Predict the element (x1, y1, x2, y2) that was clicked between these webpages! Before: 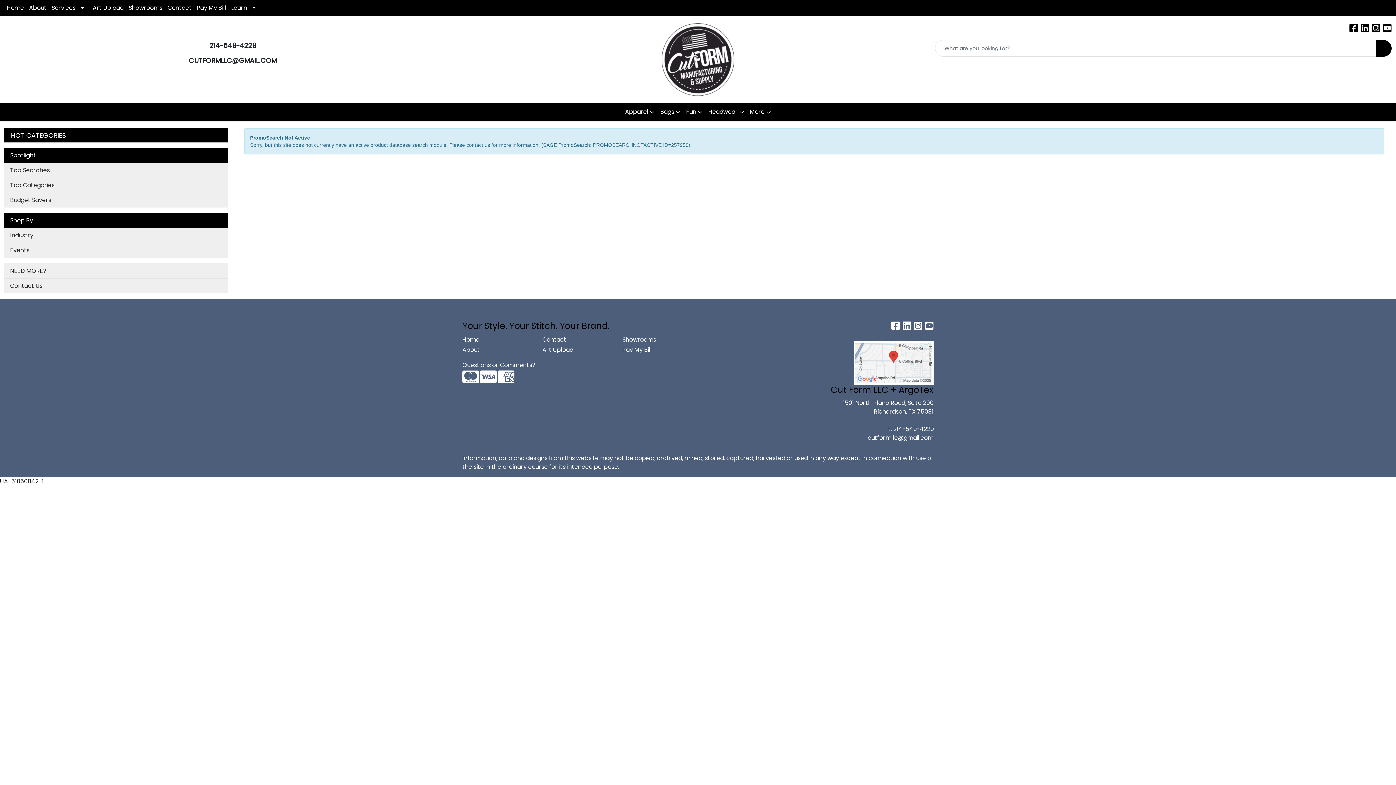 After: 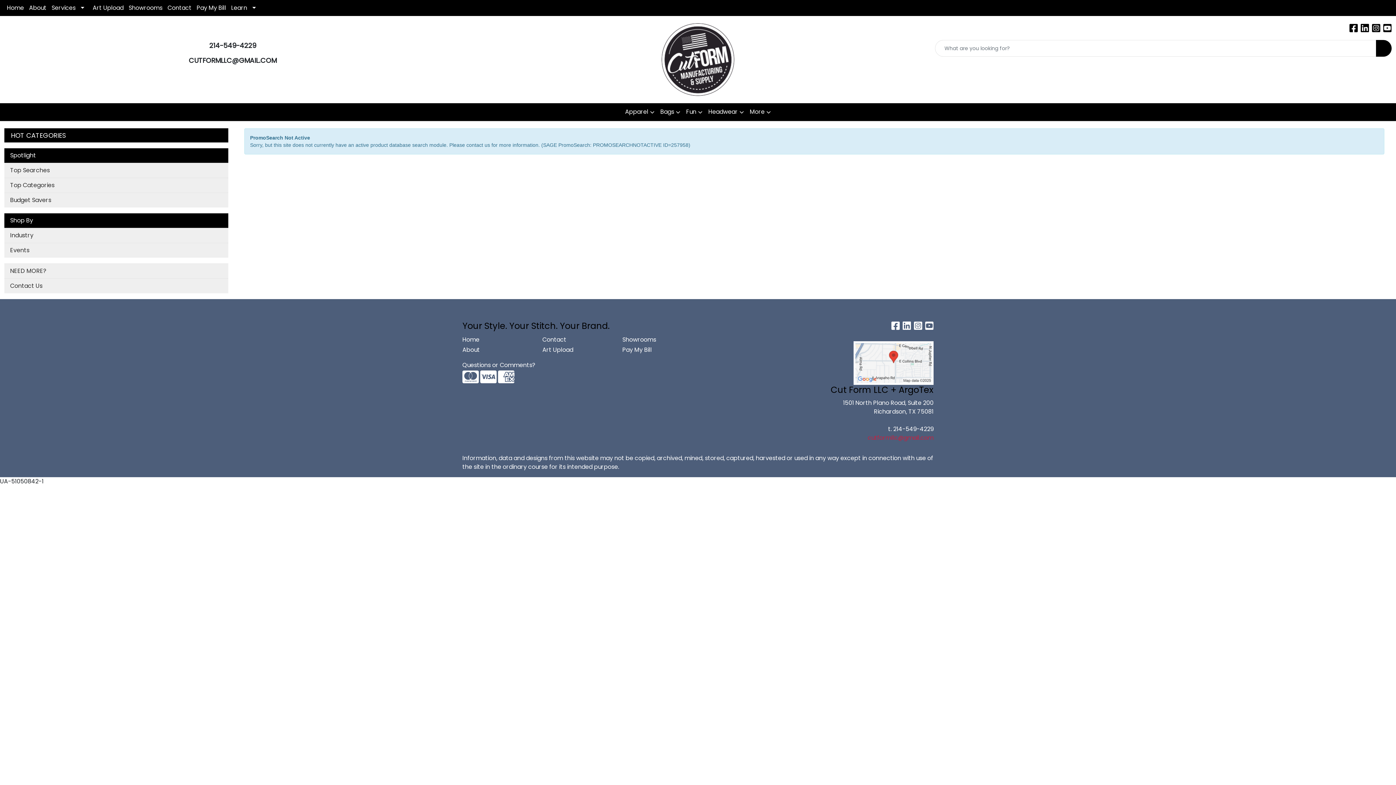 Action: bbox: (868, 433, 933, 442) label: cutformllc@gmail.com